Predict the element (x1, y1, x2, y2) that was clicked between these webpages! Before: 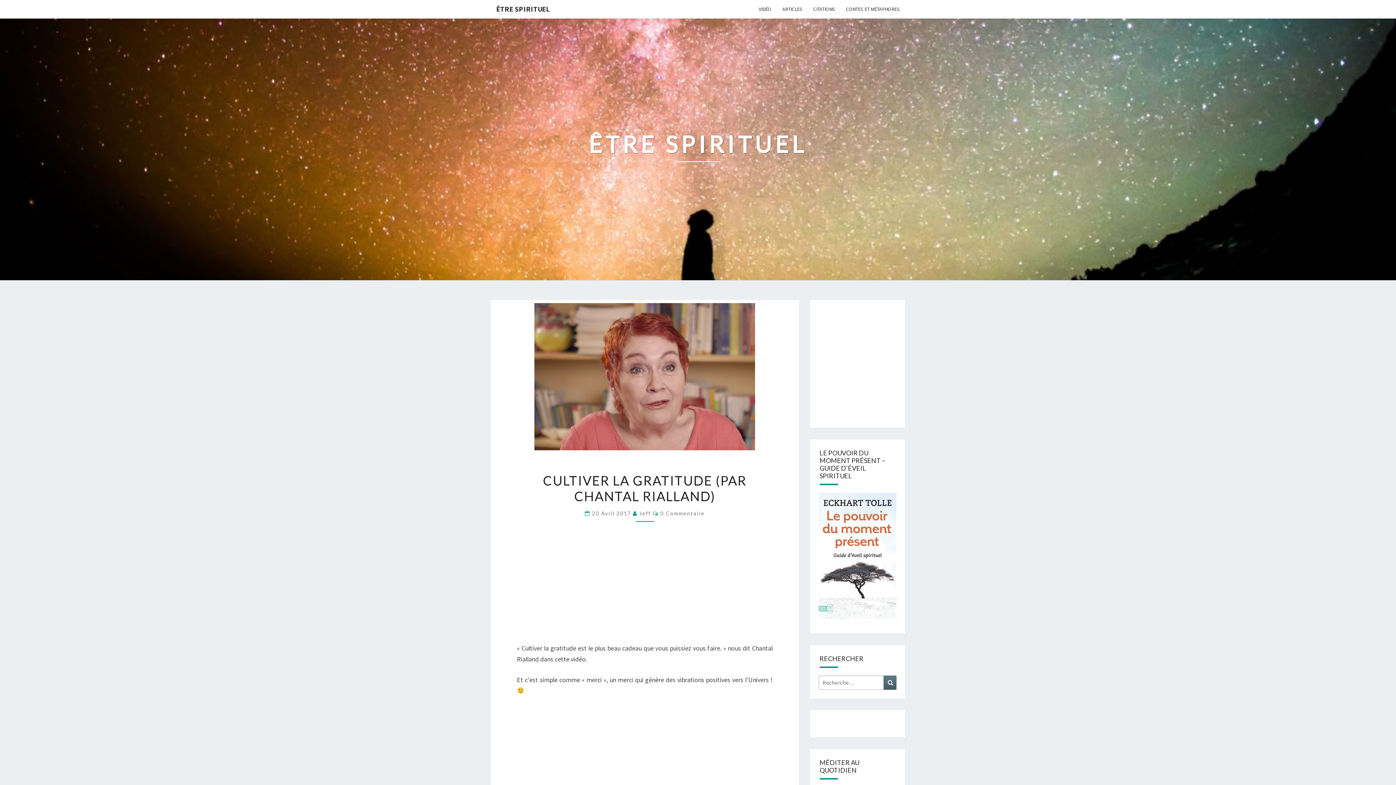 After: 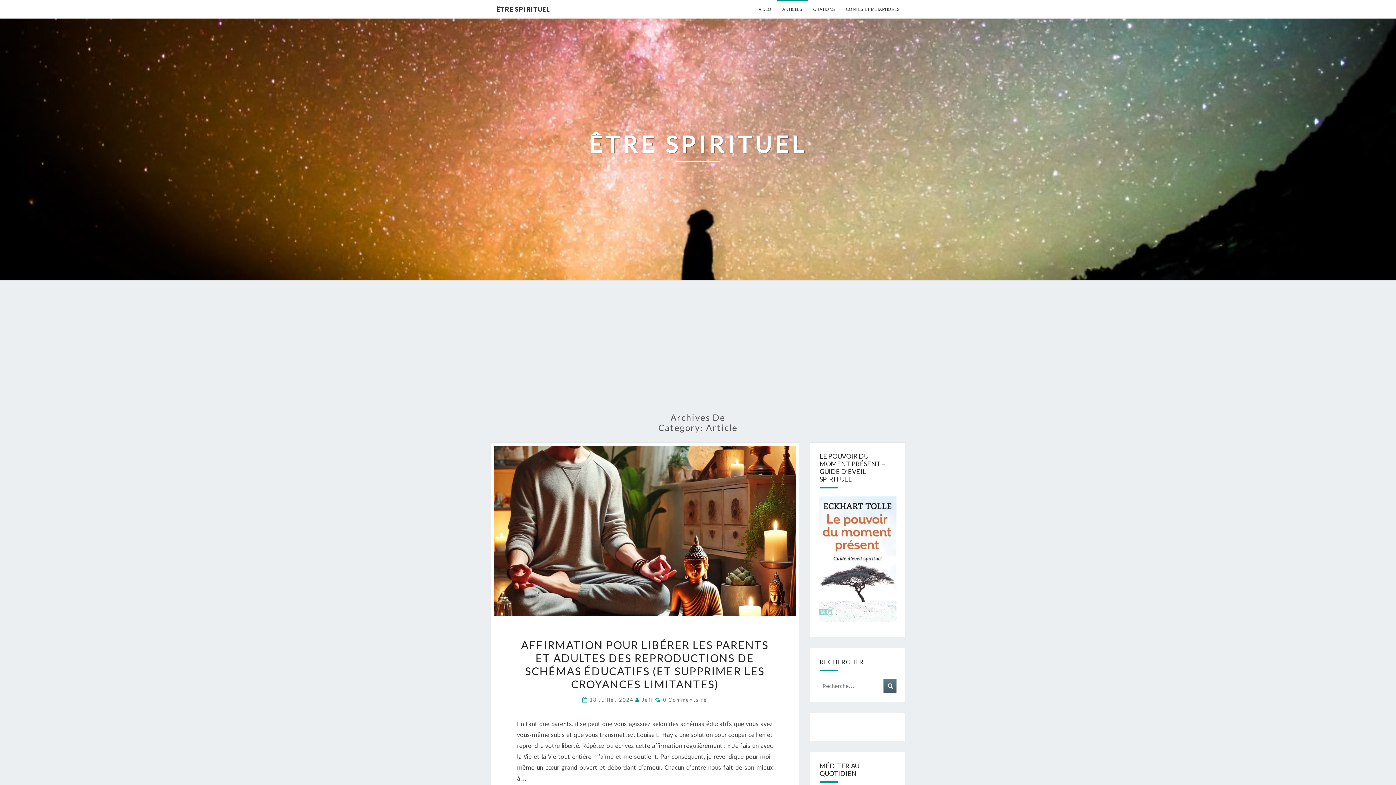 Action: label: ARTICLES bbox: (777, 0, 808, 18)